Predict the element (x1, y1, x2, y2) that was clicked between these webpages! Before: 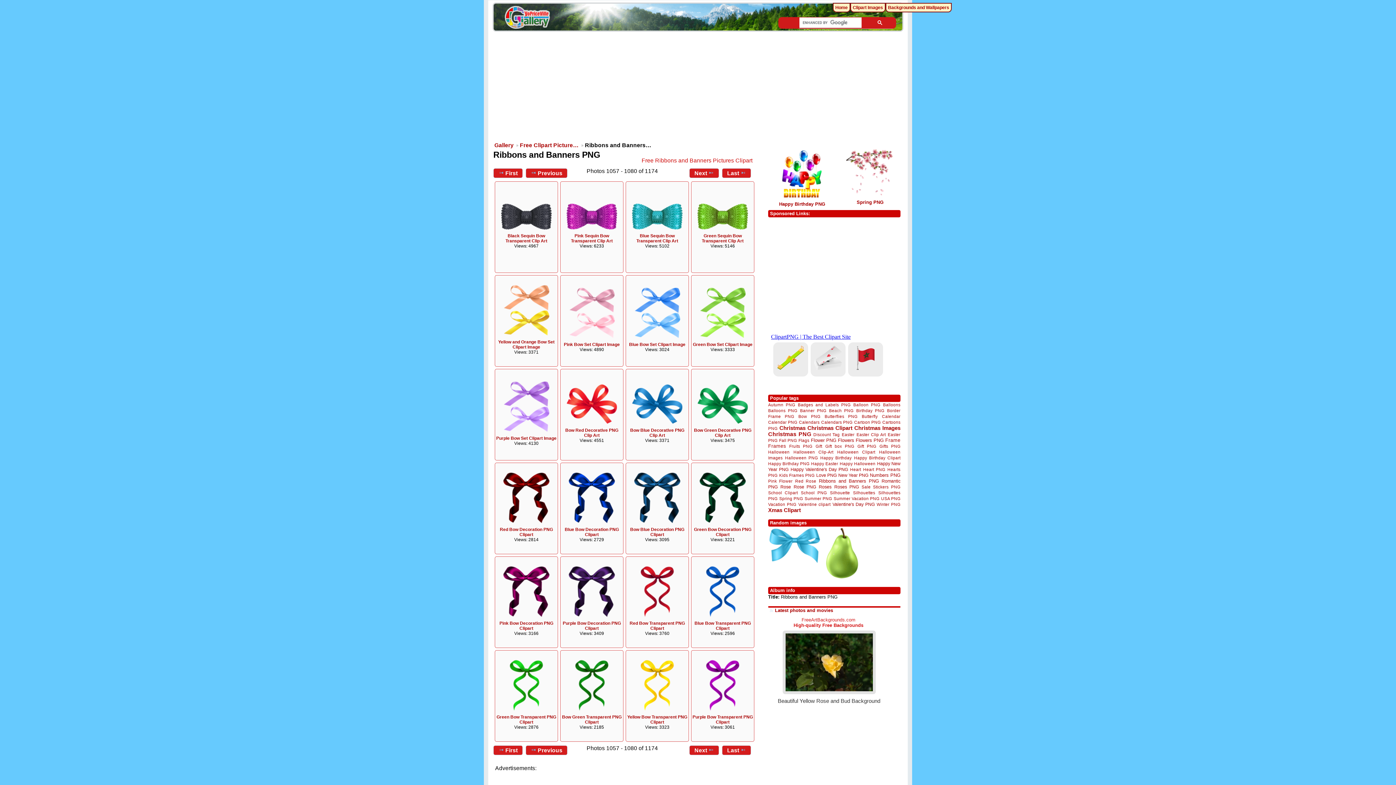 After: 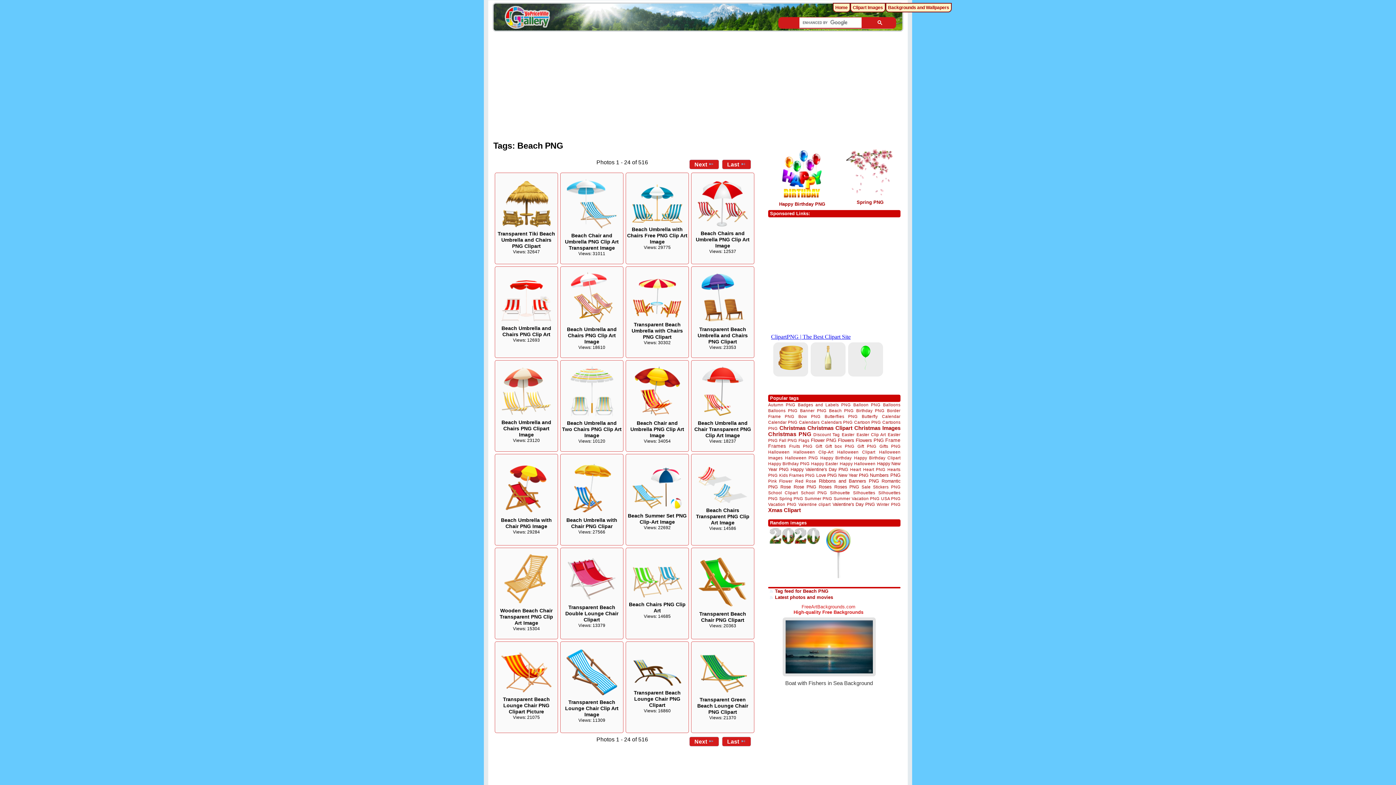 Action: bbox: (829, 408, 853, 413) label: Beach PNG